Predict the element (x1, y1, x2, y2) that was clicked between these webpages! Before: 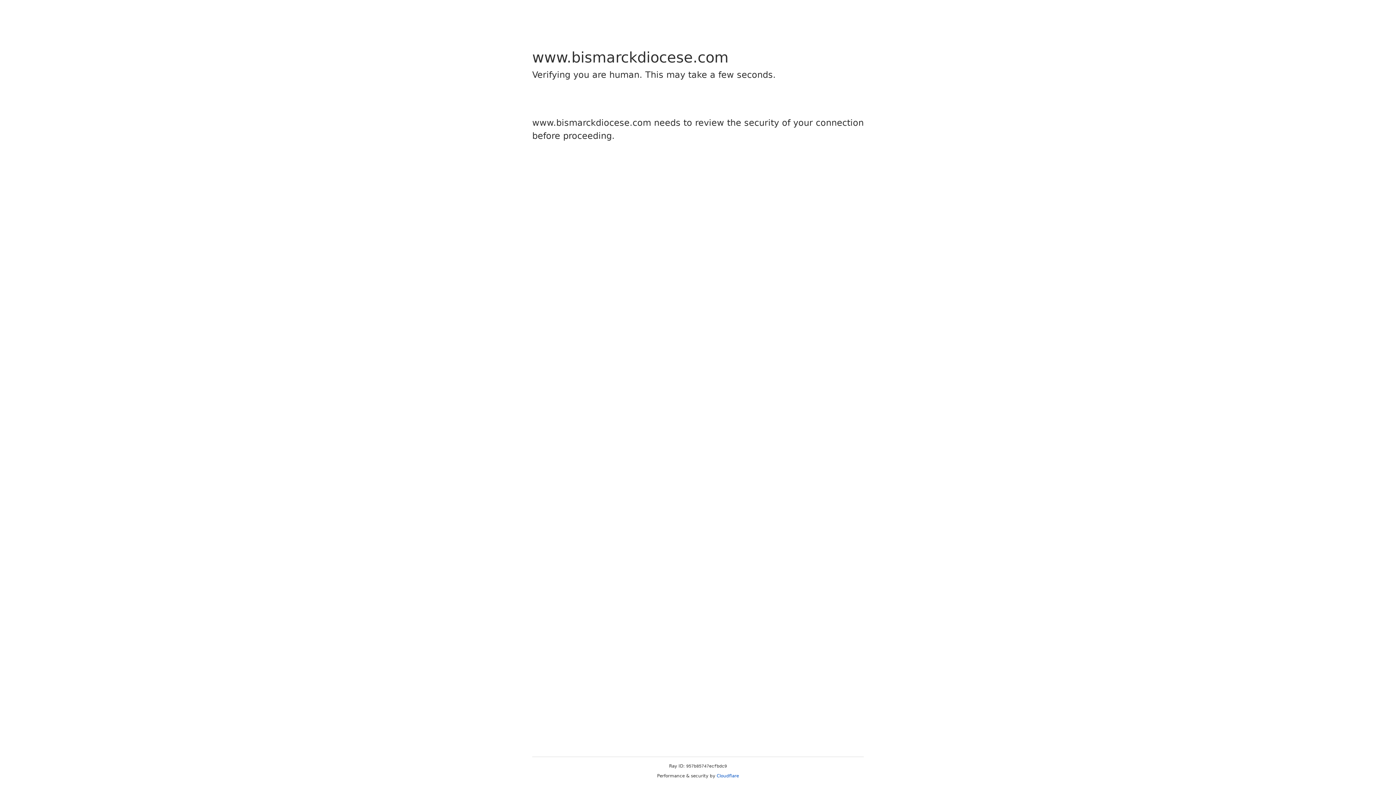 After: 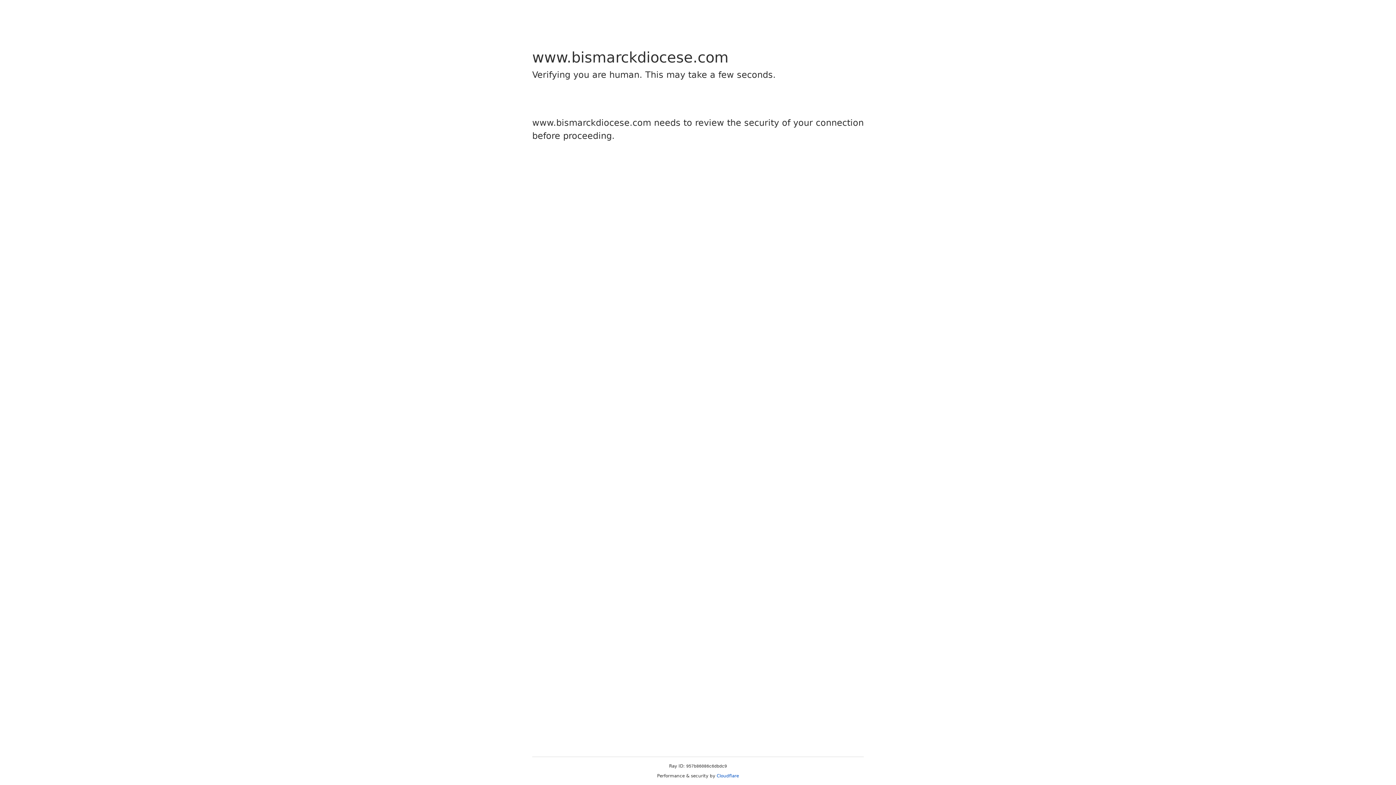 Action: bbox: (716, 773, 739, 778) label: Cloudflare